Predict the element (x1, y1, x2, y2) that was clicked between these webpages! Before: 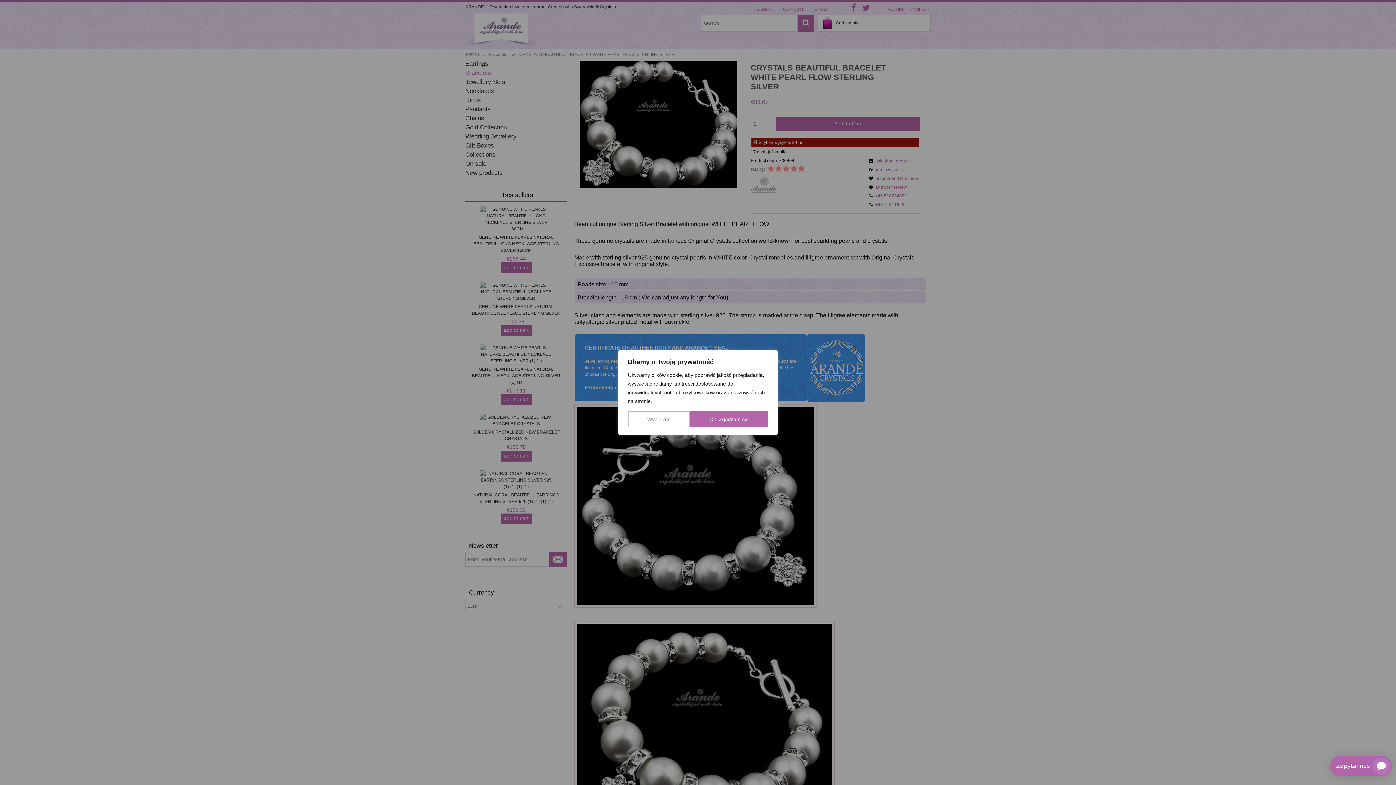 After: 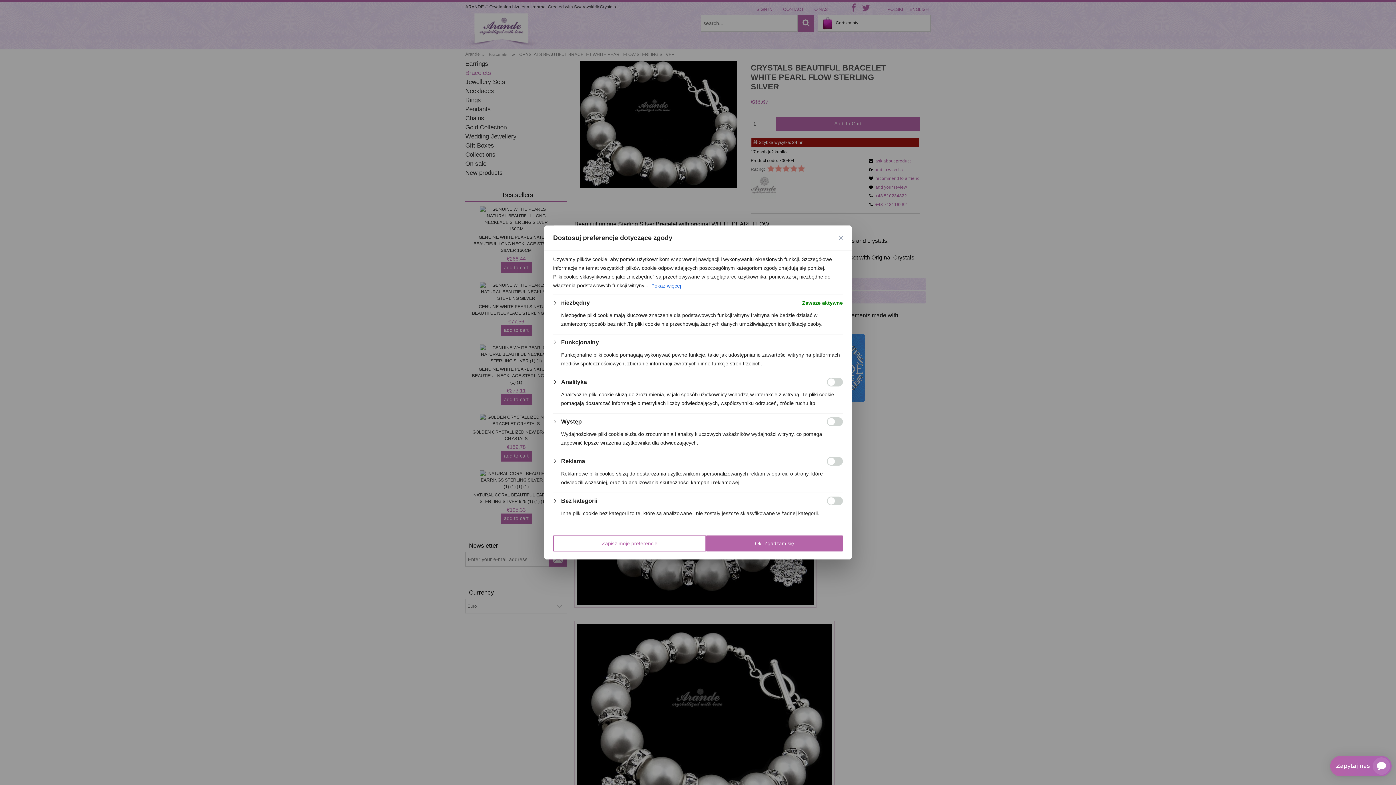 Action: label: Wybieram bbox: (628, 411, 690, 427)